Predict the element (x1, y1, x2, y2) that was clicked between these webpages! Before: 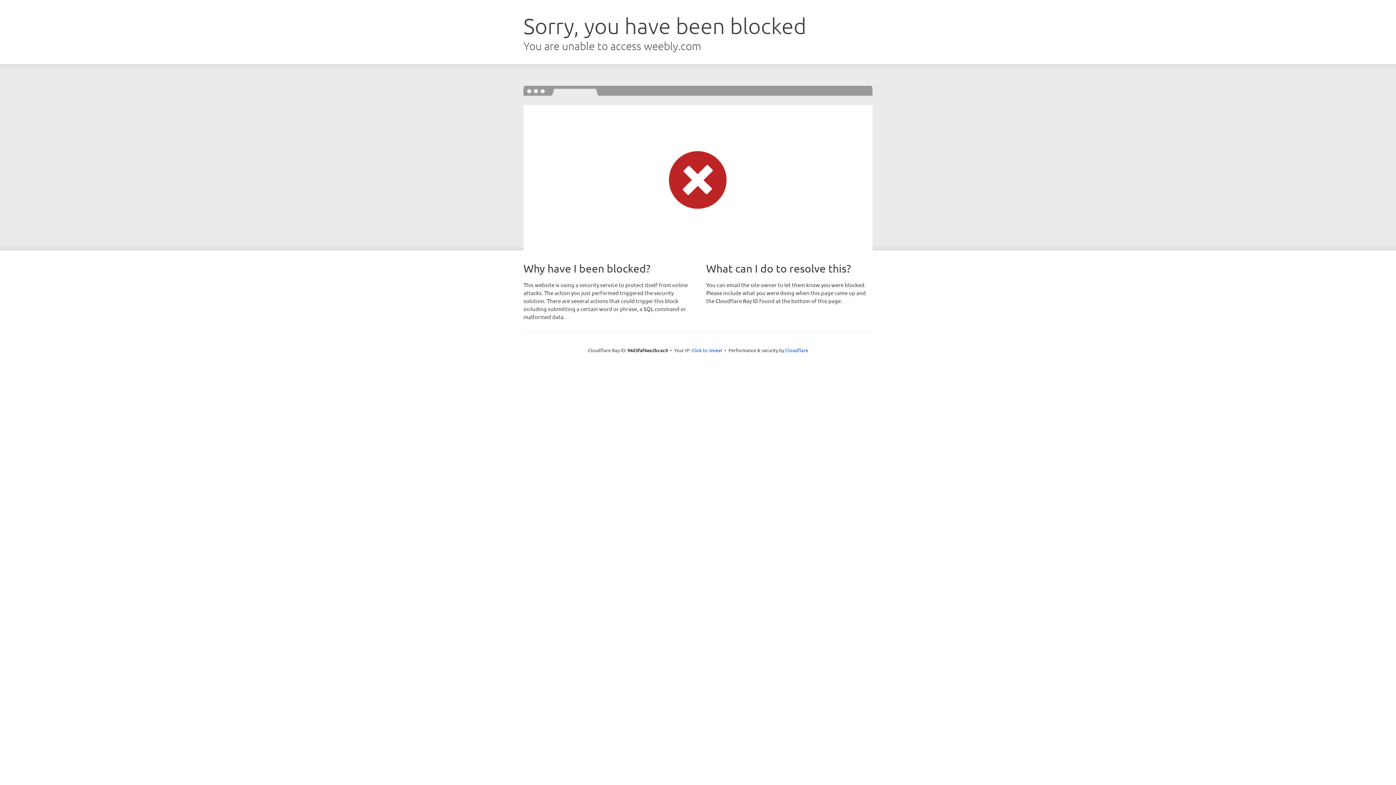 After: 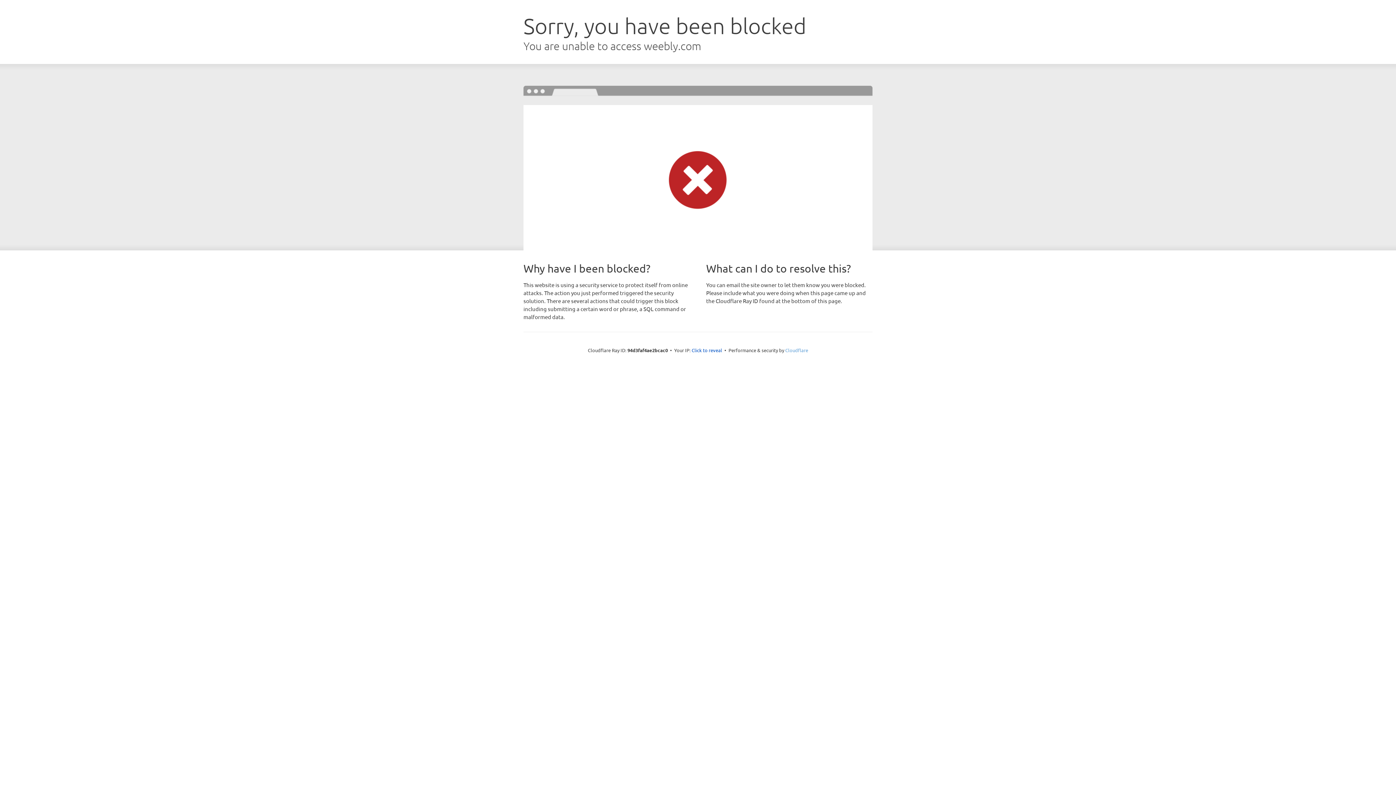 Action: bbox: (785, 347, 808, 353) label: Cloudflare